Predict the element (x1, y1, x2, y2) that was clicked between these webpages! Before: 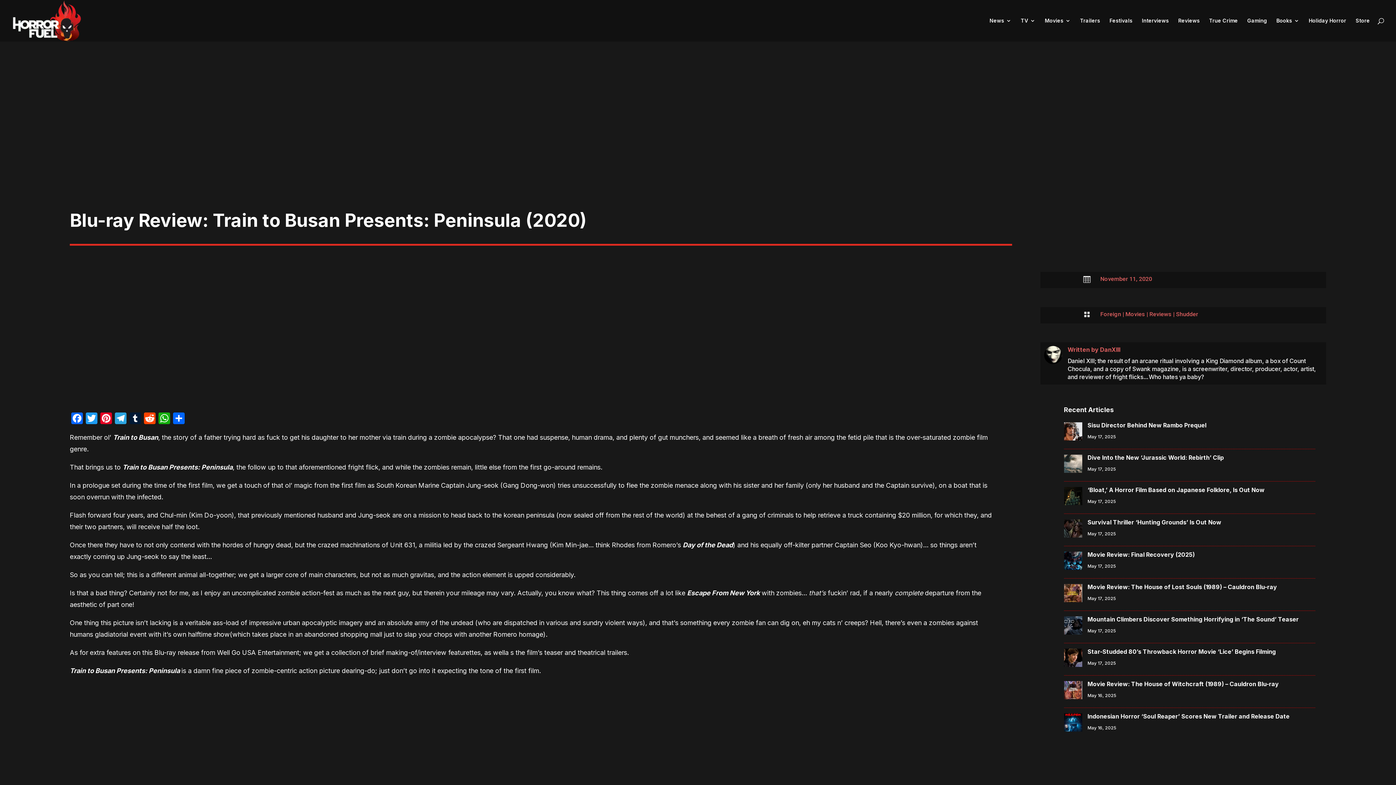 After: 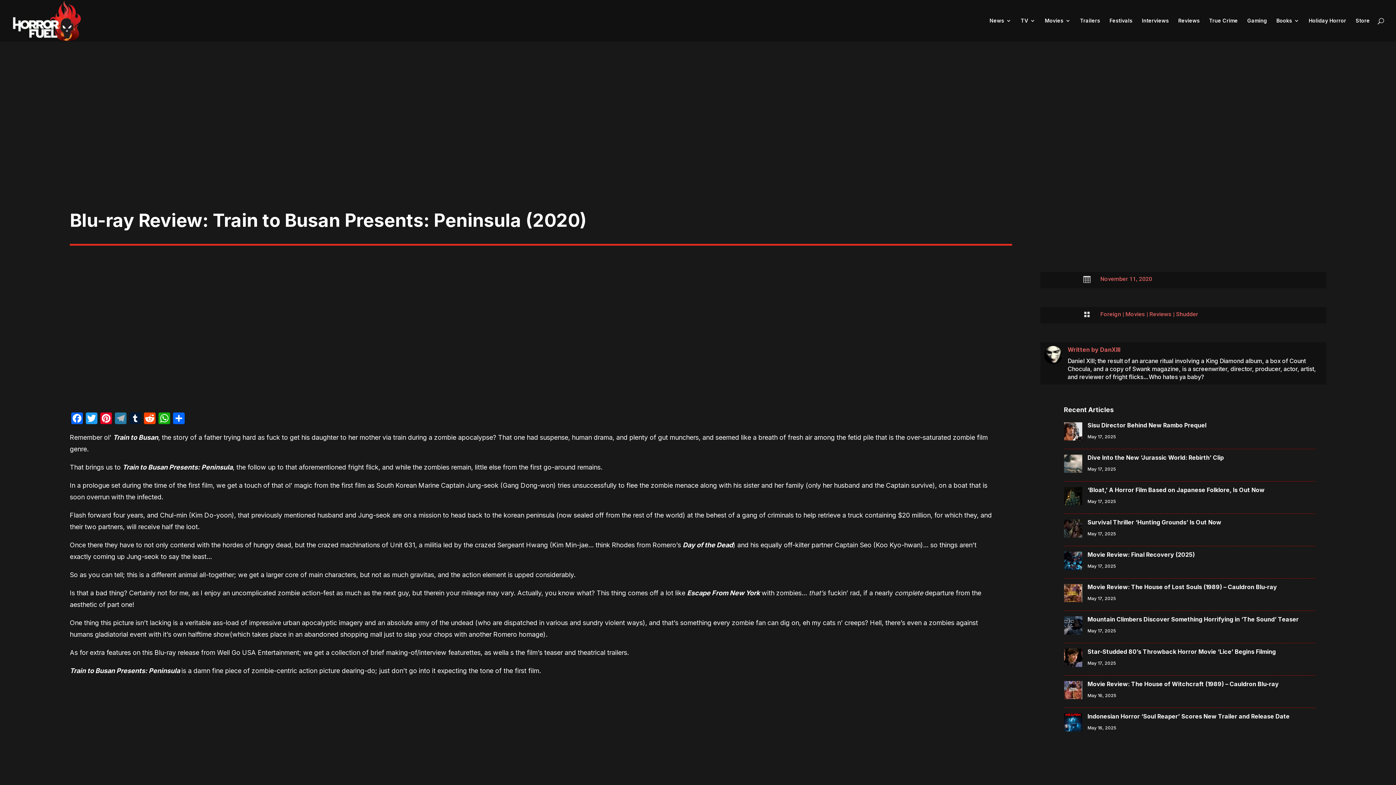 Action: bbox: (113, 412, 128, 426) label: Telegram